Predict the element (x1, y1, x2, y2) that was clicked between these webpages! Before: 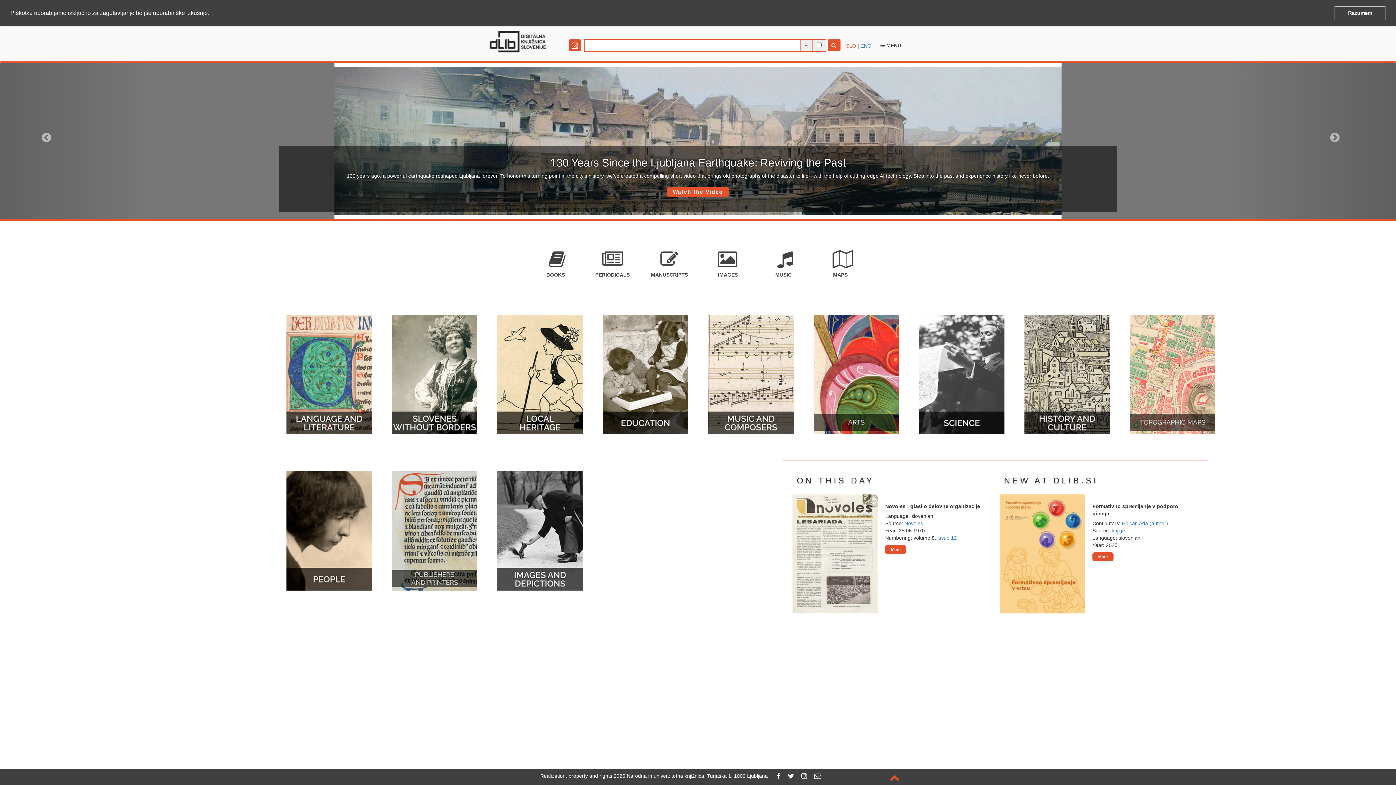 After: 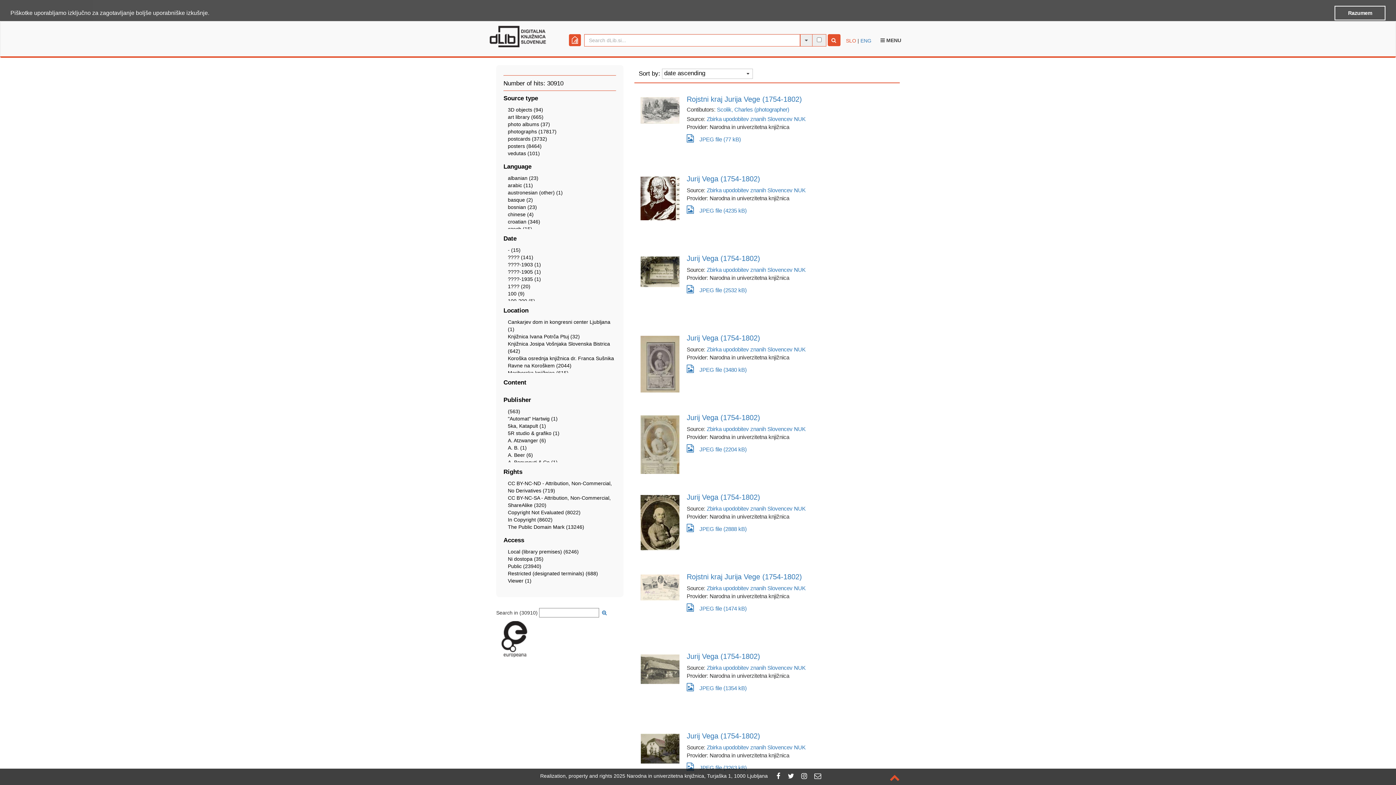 Action: bbox: (715, 244, 738, 277) label:   IMAGES